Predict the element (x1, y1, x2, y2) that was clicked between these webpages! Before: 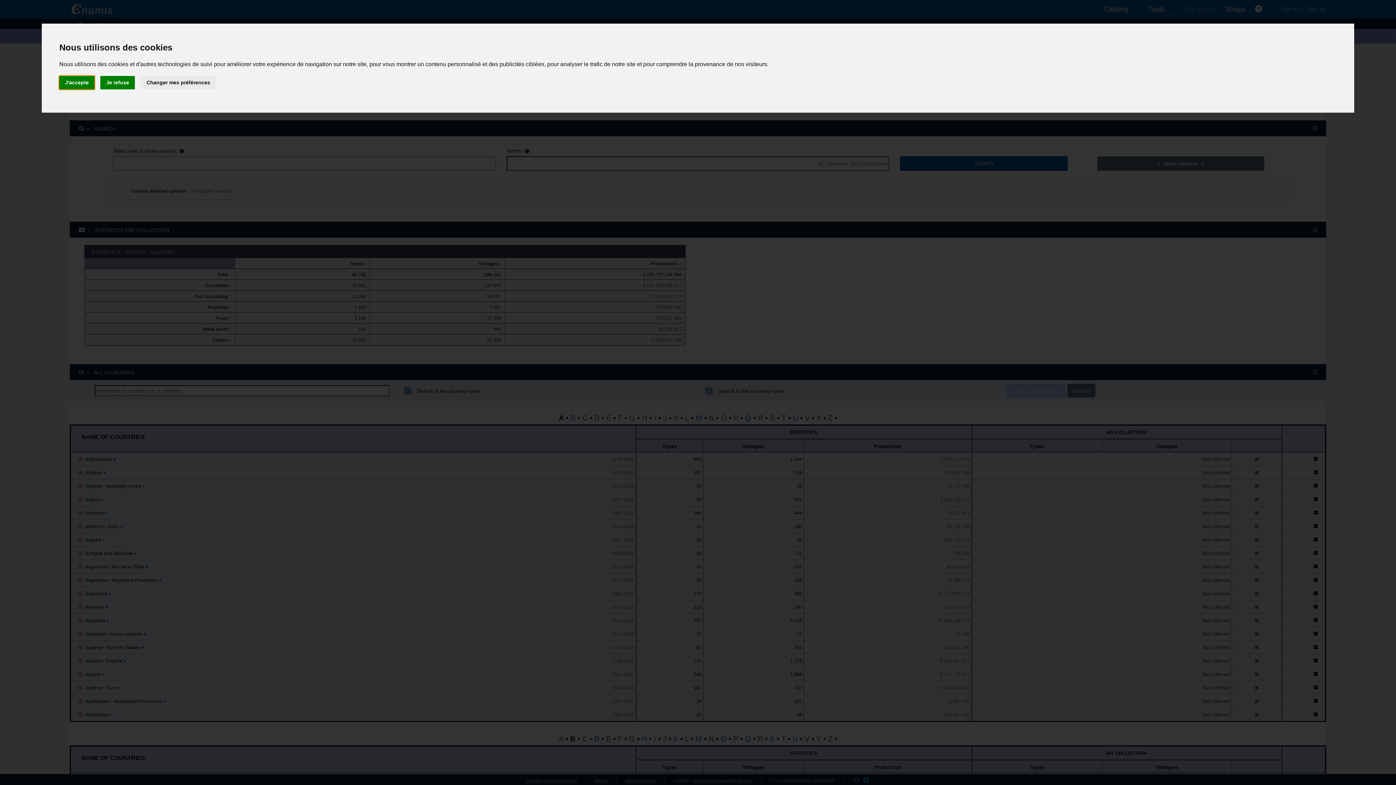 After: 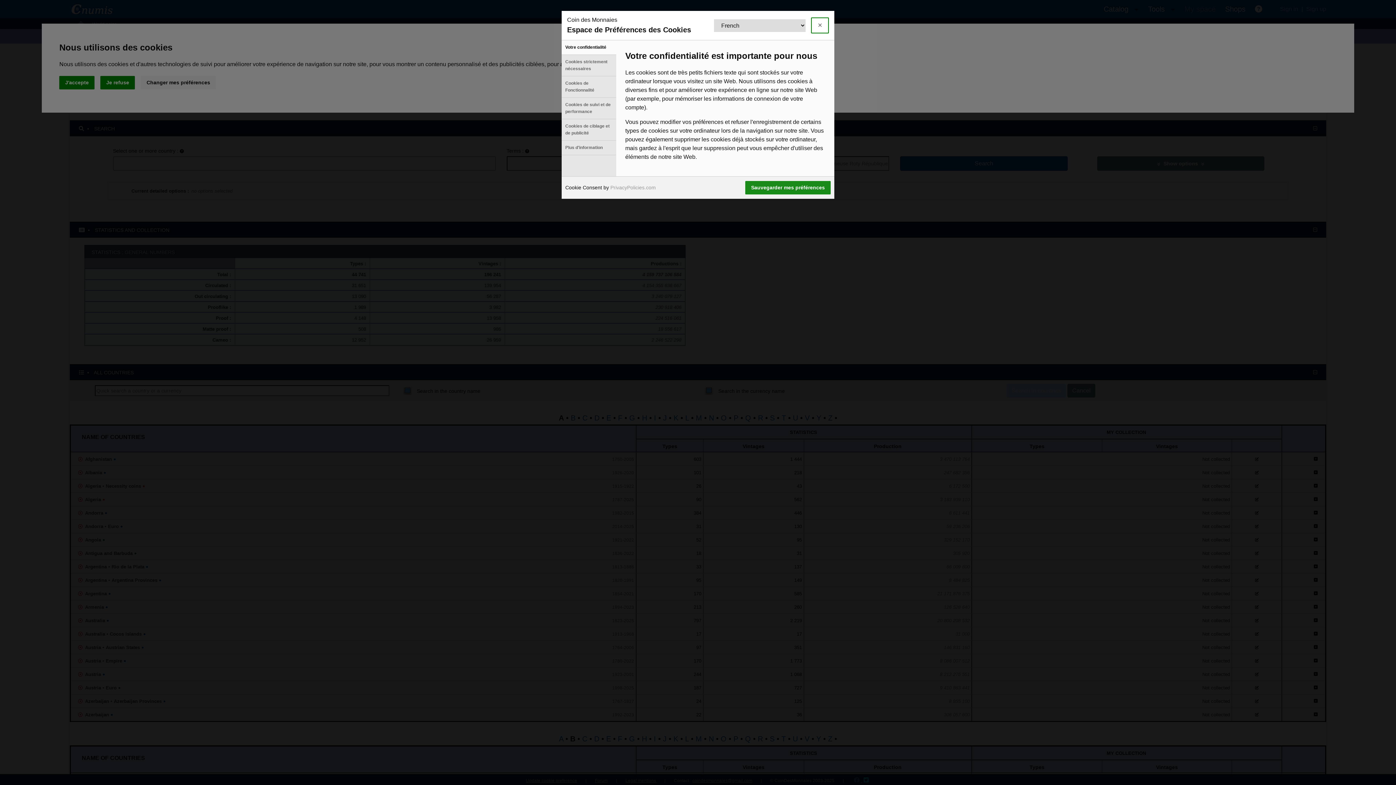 Action: bbox: (140, 75, 216, 89) label: Changer mes préférences